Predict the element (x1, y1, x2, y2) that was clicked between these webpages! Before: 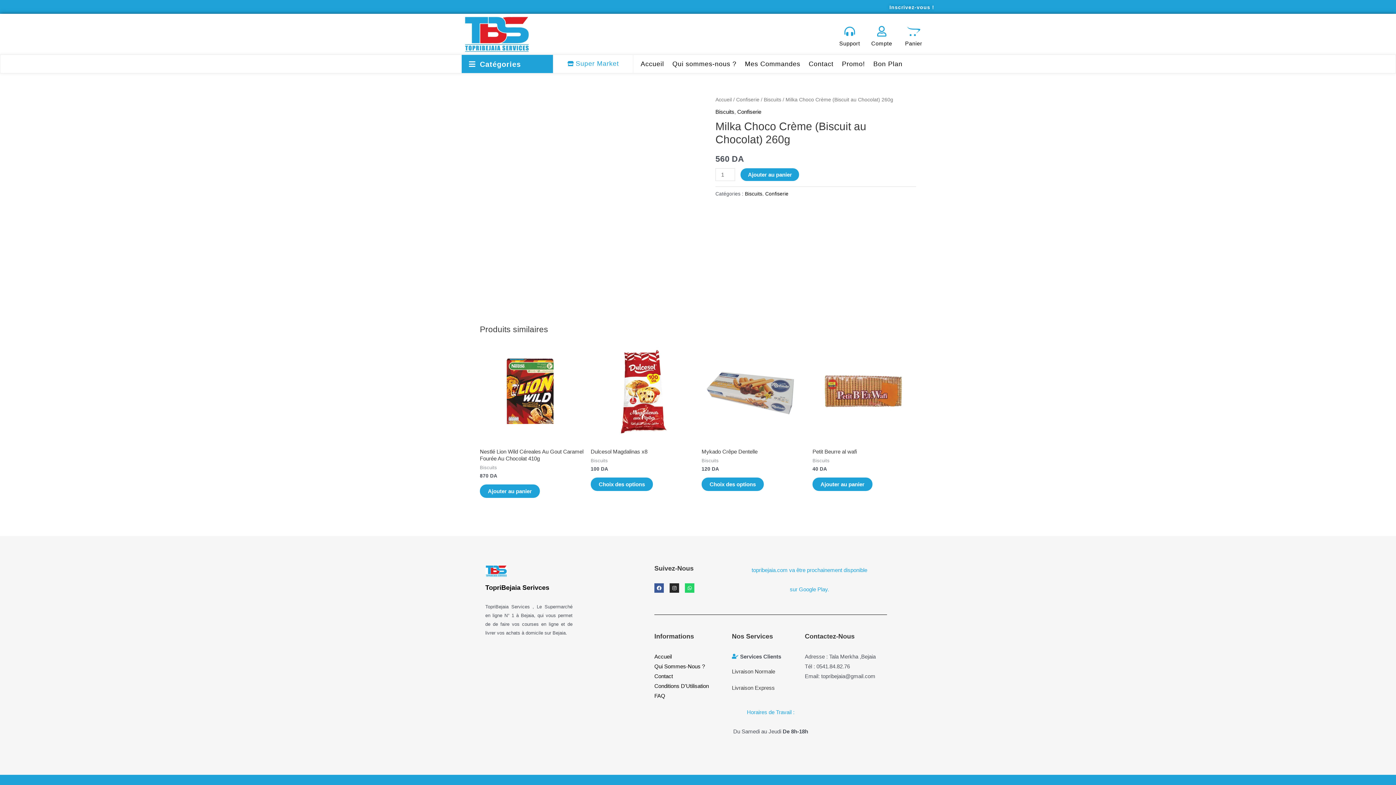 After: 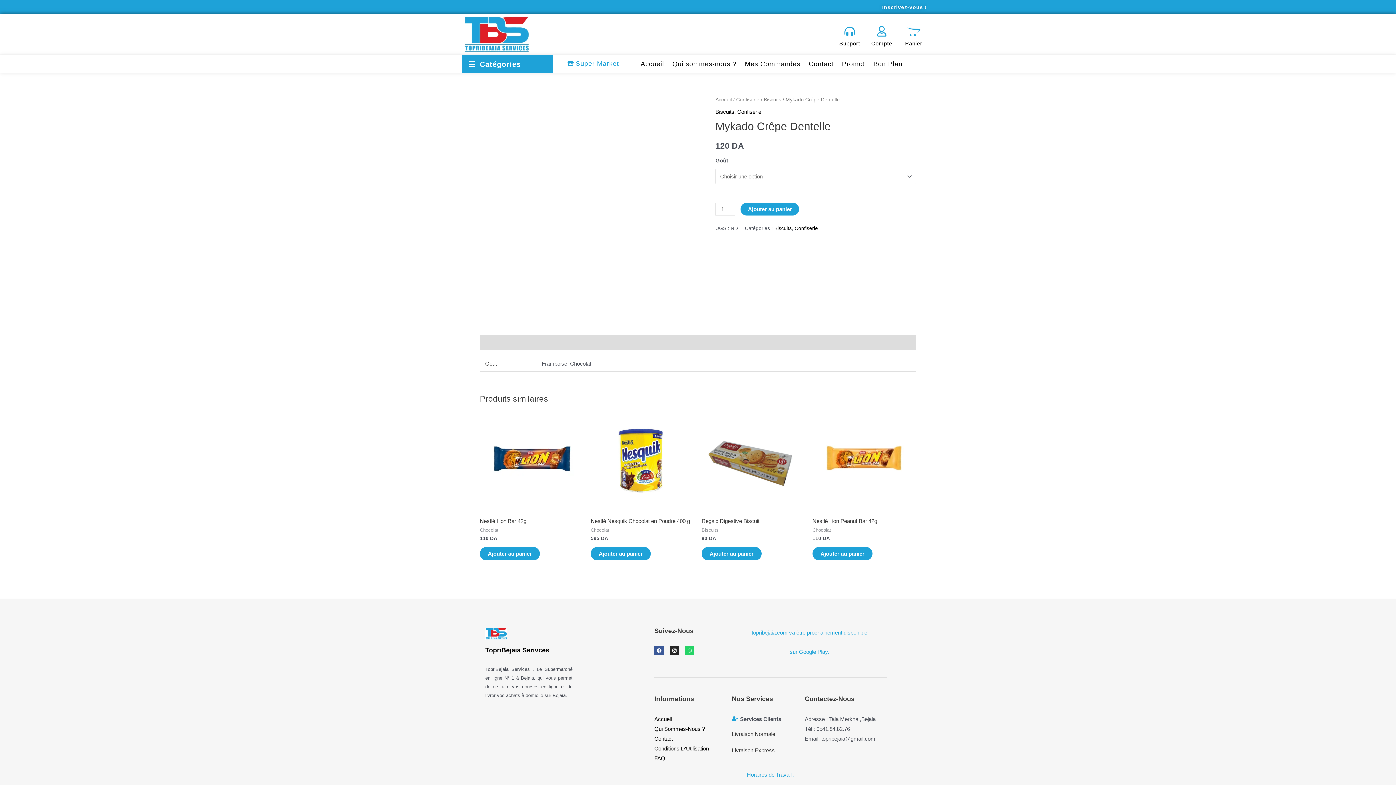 Action: bbox: (701, 340, 805, 444)